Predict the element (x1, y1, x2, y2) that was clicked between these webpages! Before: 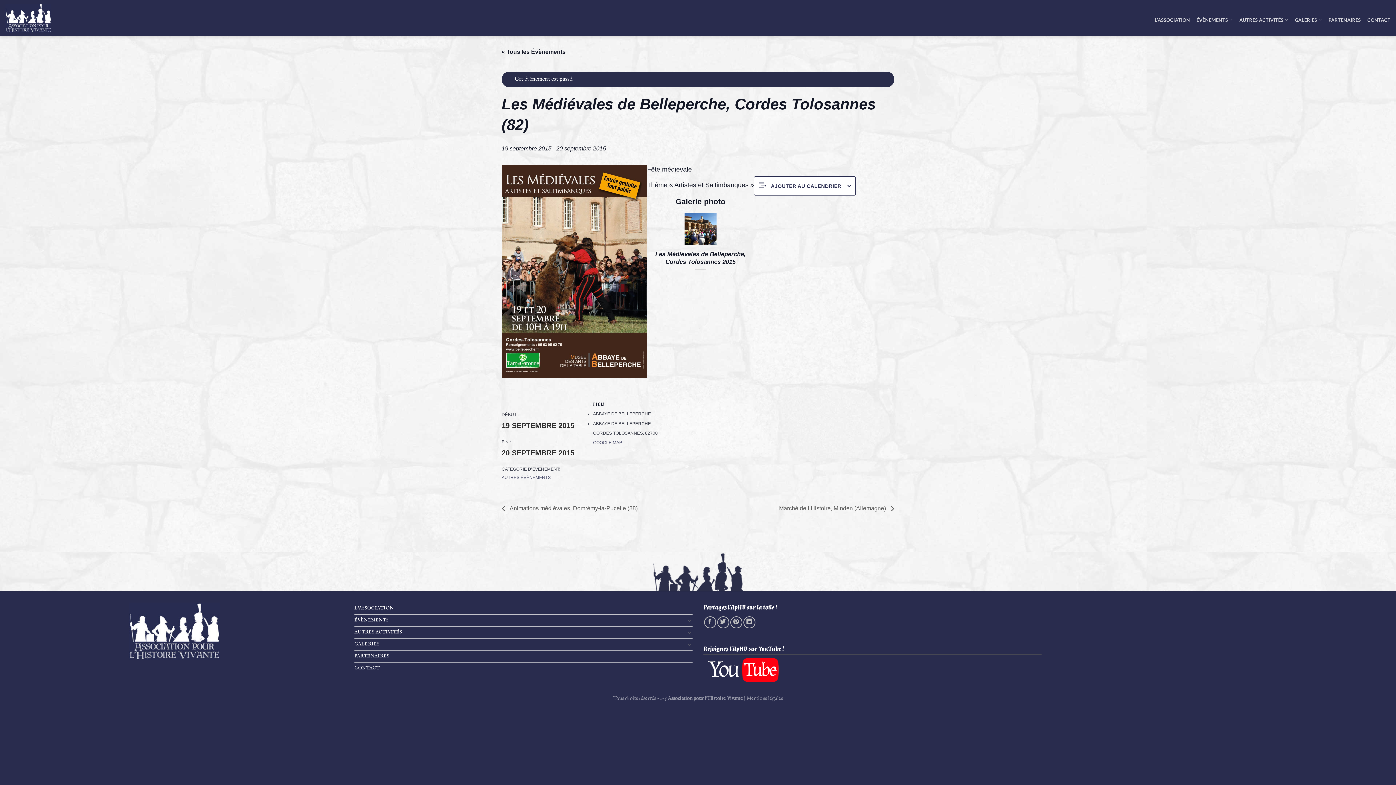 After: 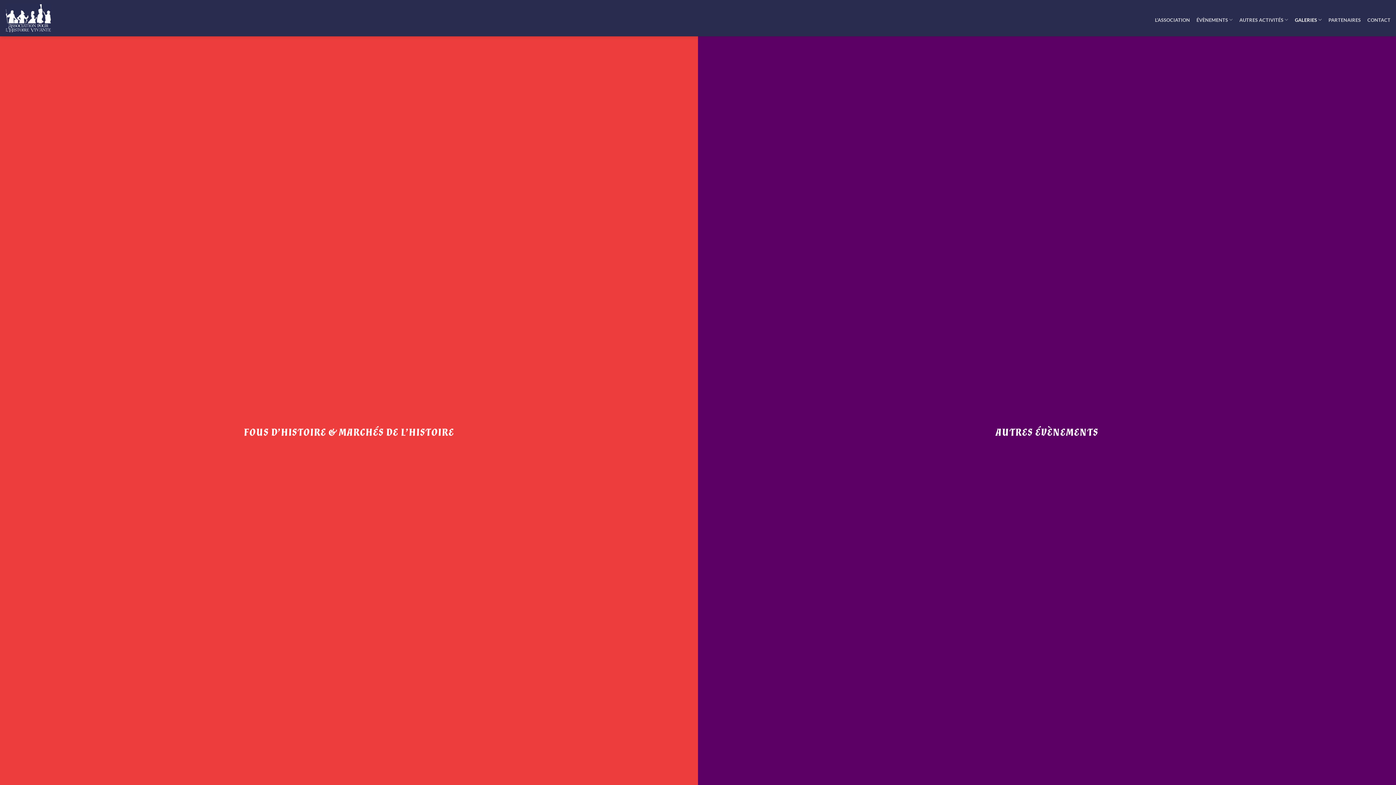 Action: label: GALERIES bbox: (1295, 12, 1322, 26)